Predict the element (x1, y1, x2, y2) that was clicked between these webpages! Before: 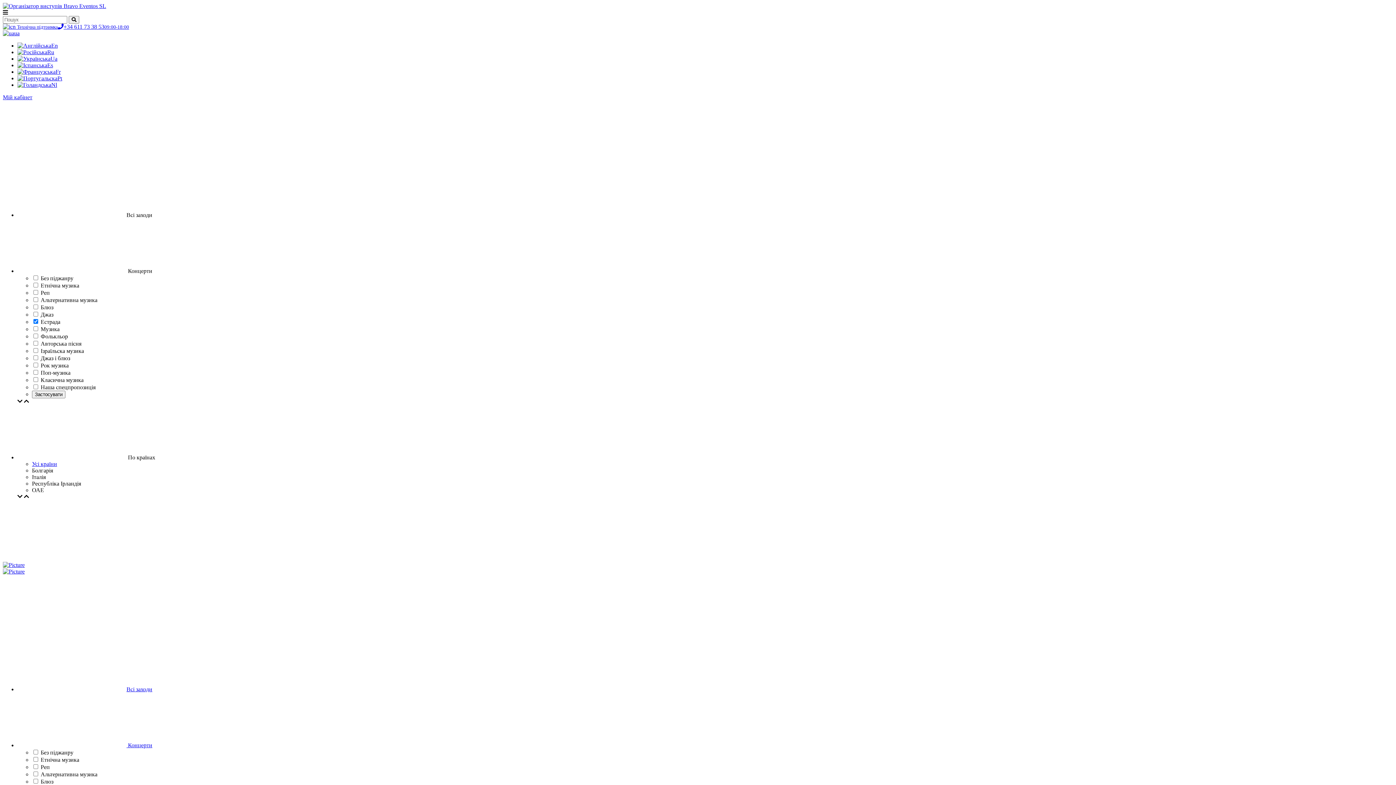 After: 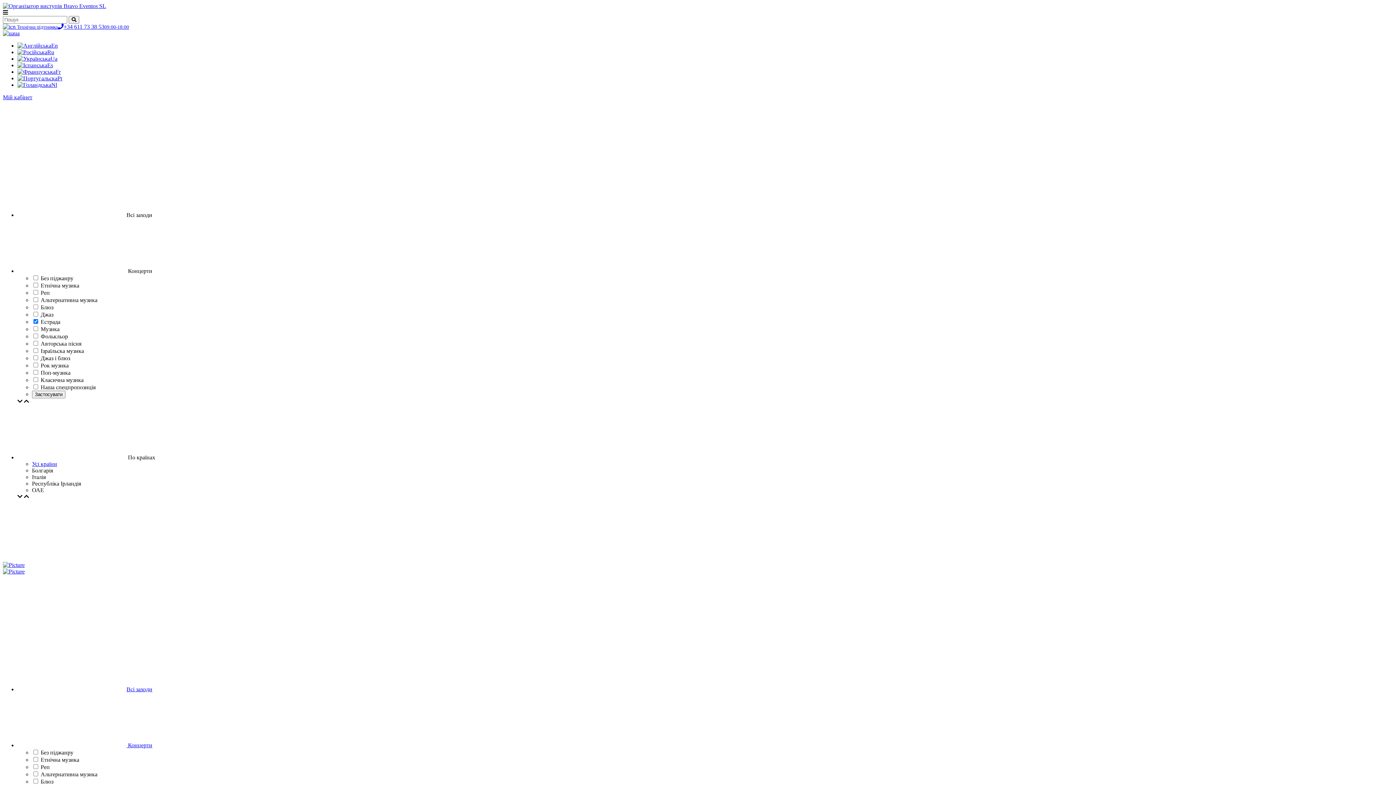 Action: label: Мій кабінет bbox: (2, 94, 32, 100)